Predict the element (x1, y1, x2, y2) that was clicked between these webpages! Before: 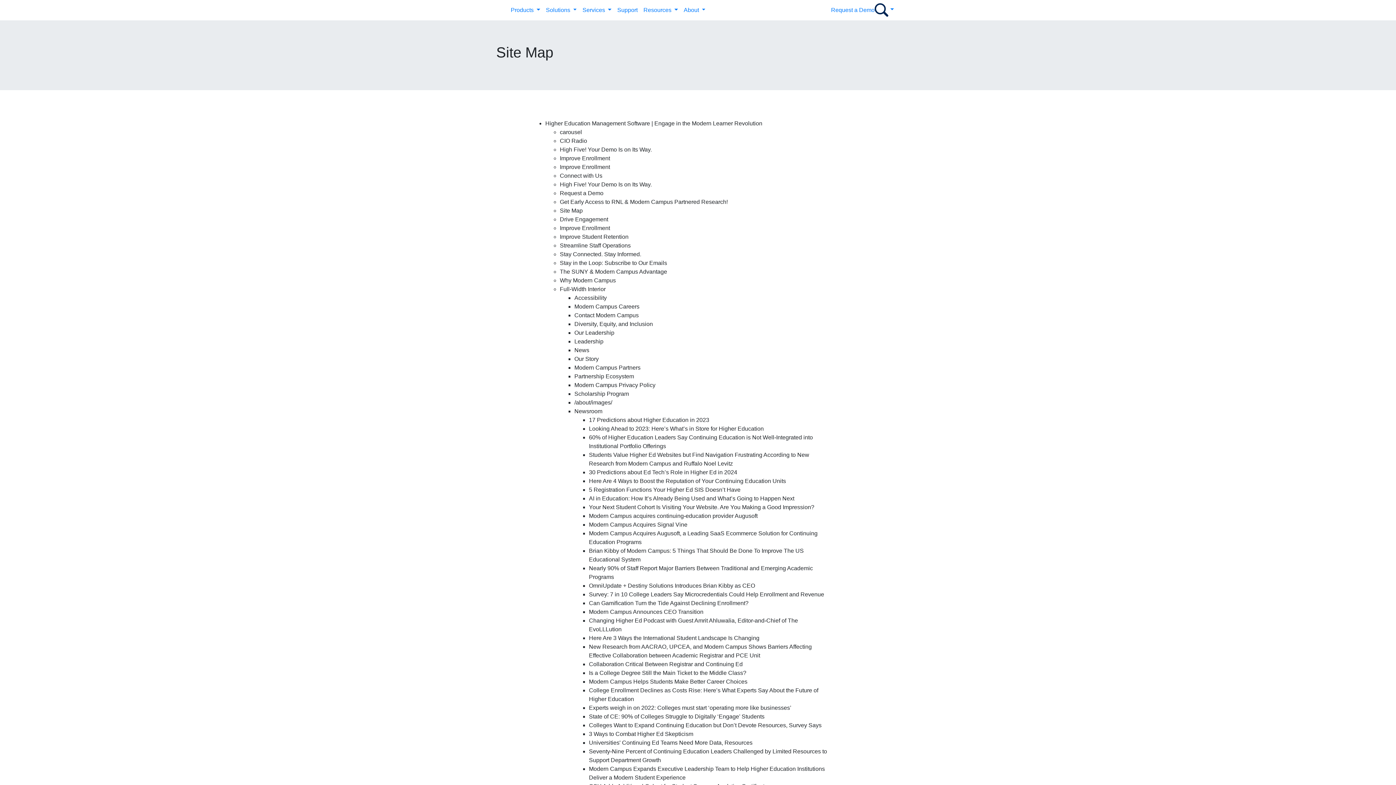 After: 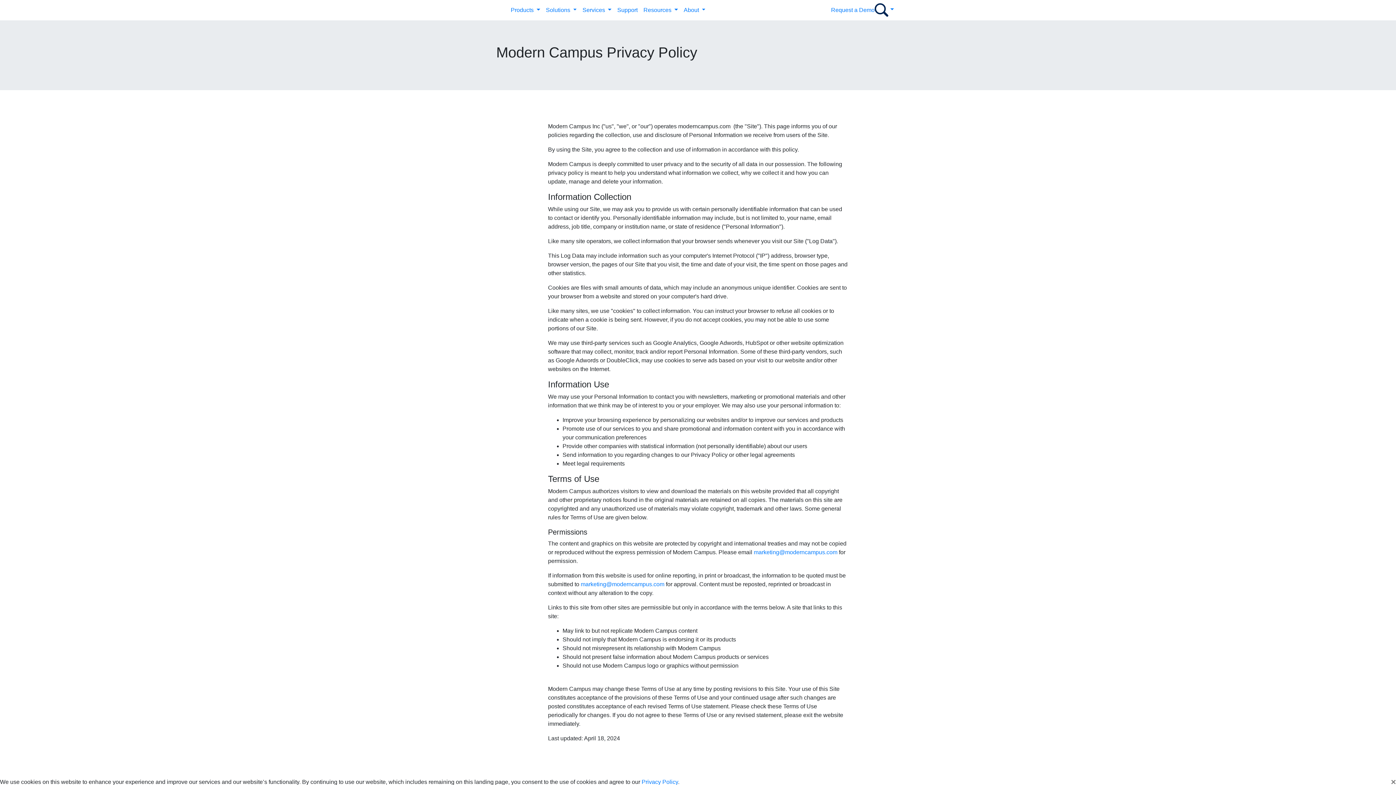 Action: bbox: (574, 382, 655, 388) label: Modern Campus Privacy Policy